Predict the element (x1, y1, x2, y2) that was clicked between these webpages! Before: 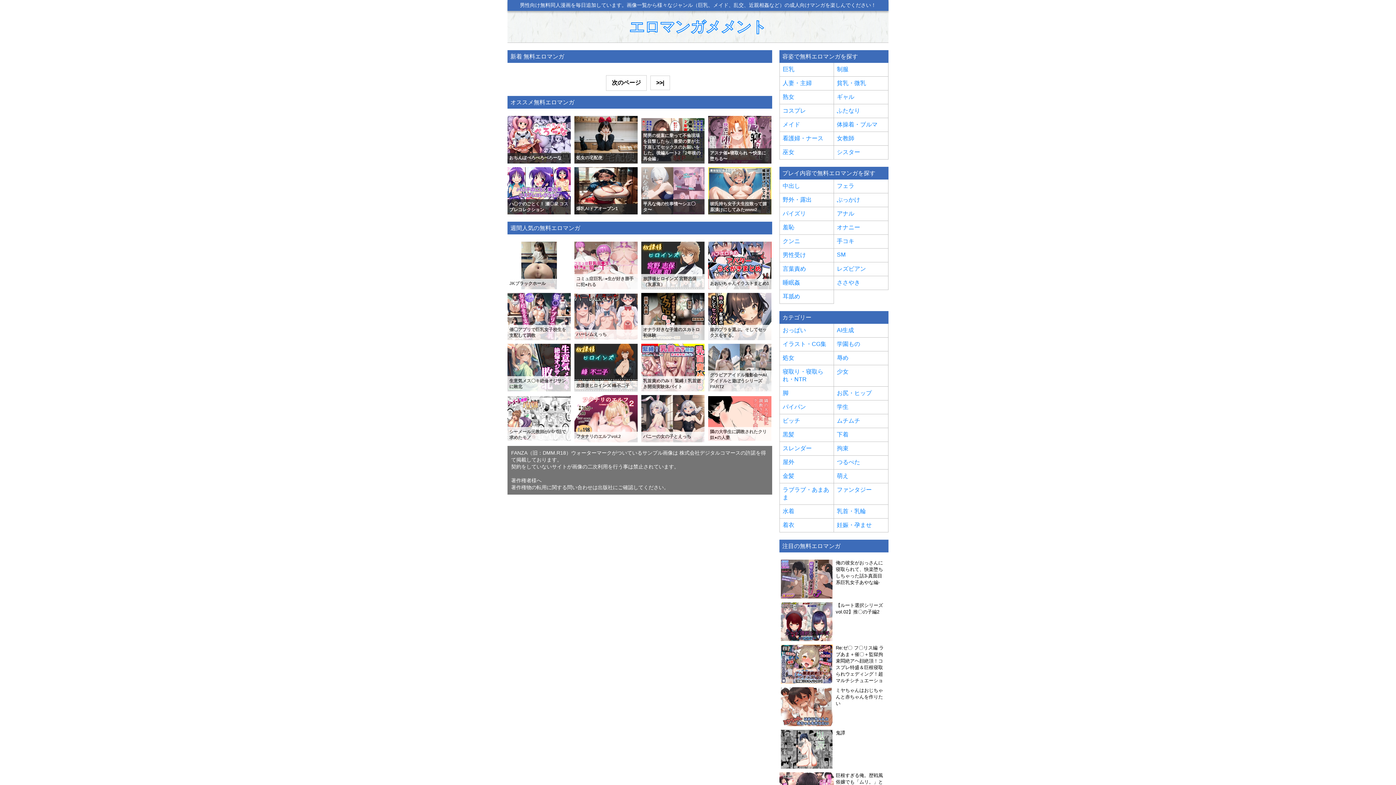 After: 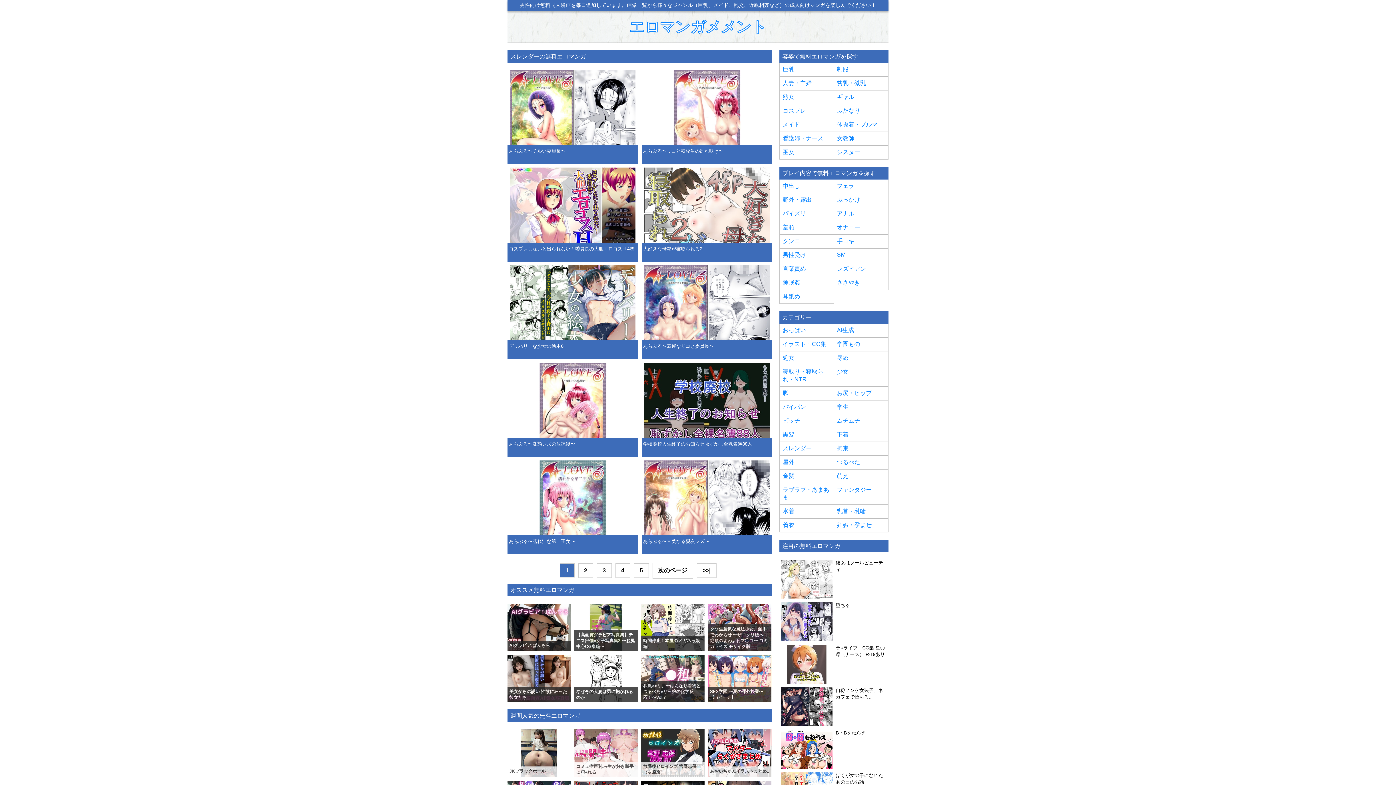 Action: label: スレンダー bbox: (782, 445, 830, 452)